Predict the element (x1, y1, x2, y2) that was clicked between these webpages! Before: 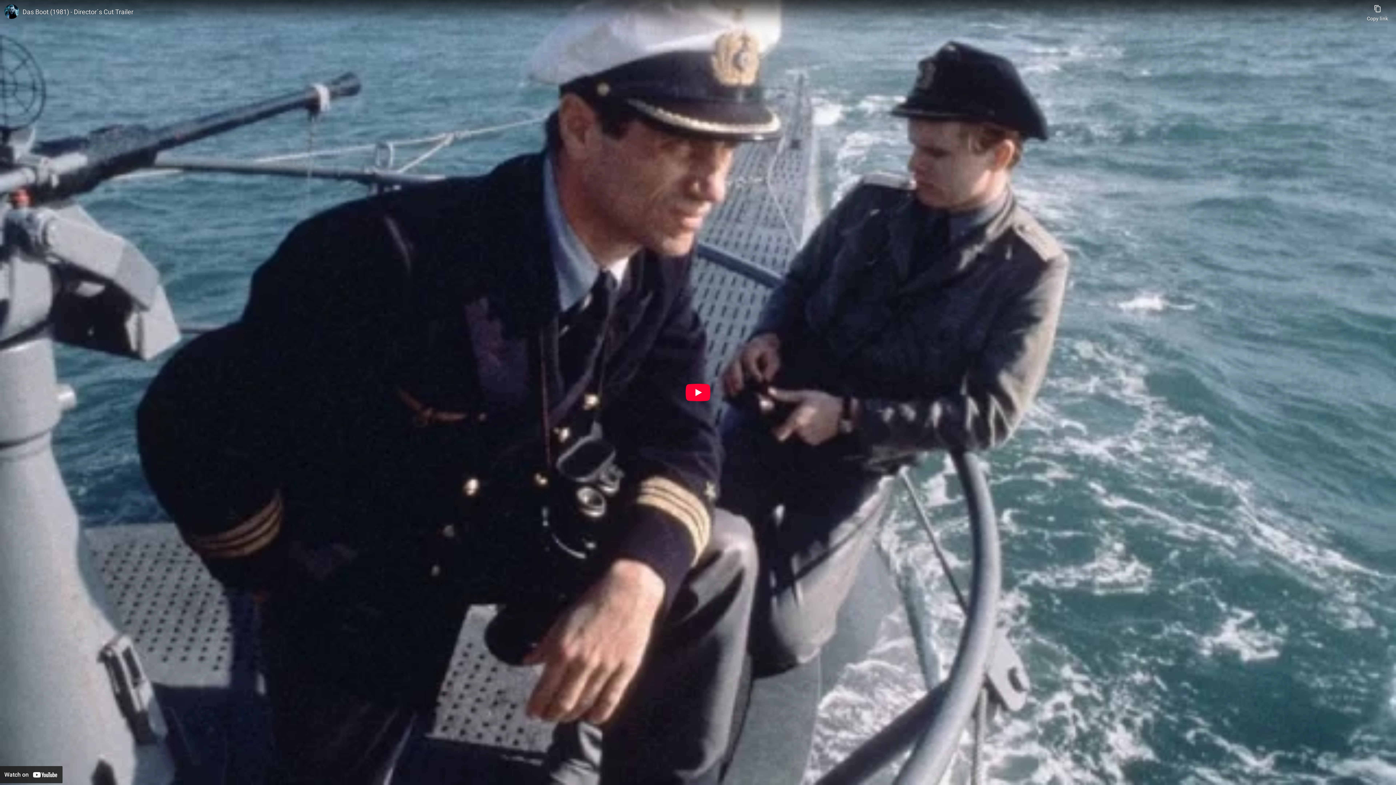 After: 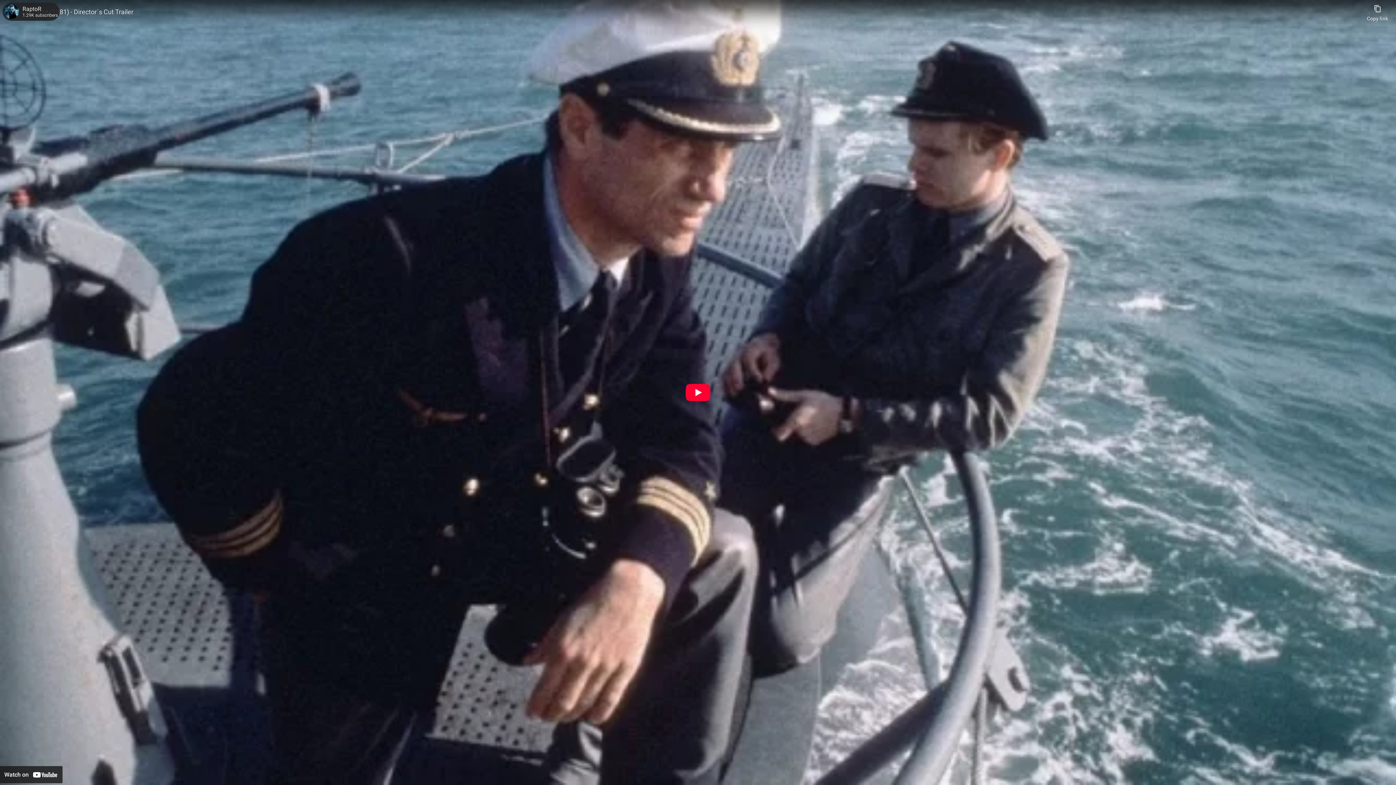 Action: label: Photo image of RaptoR bbox: (4, 4, 18, 18)